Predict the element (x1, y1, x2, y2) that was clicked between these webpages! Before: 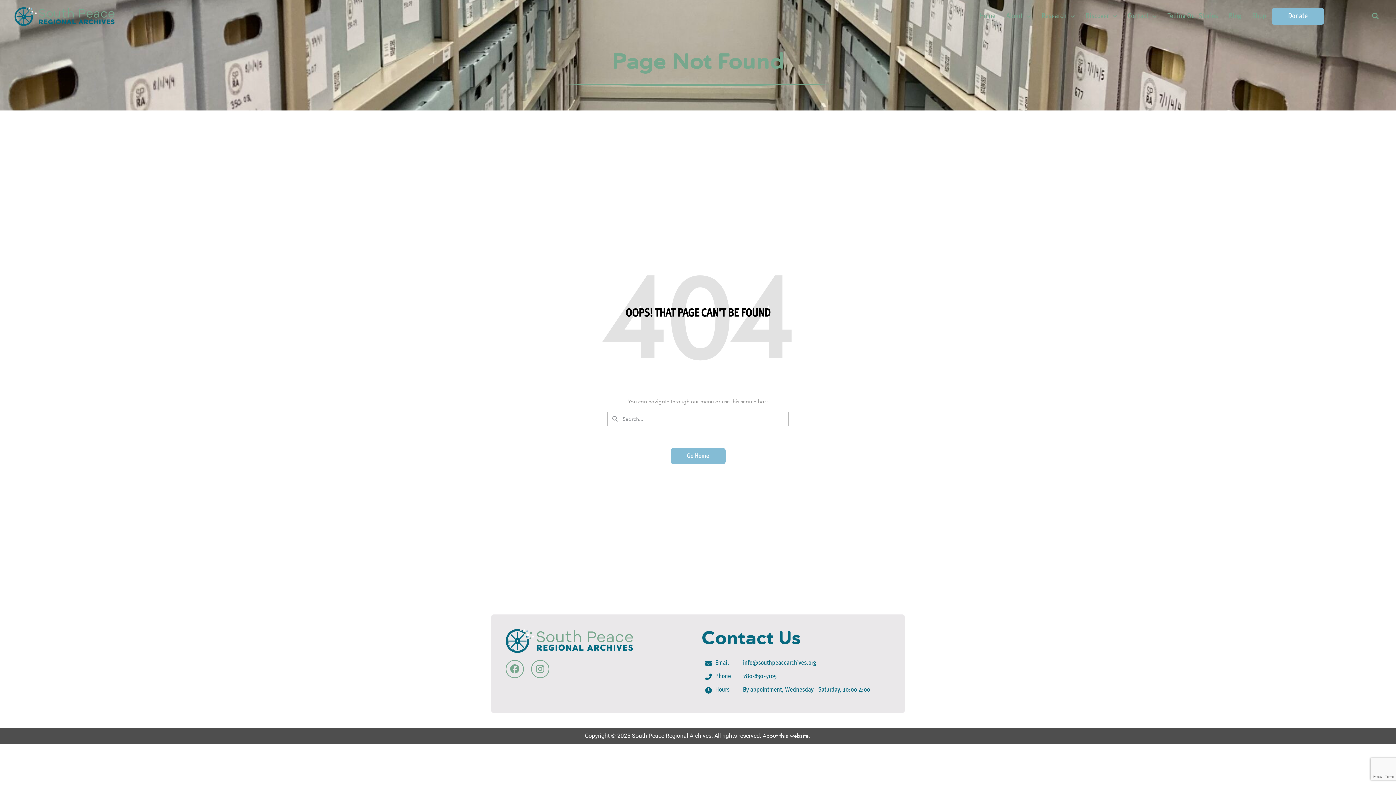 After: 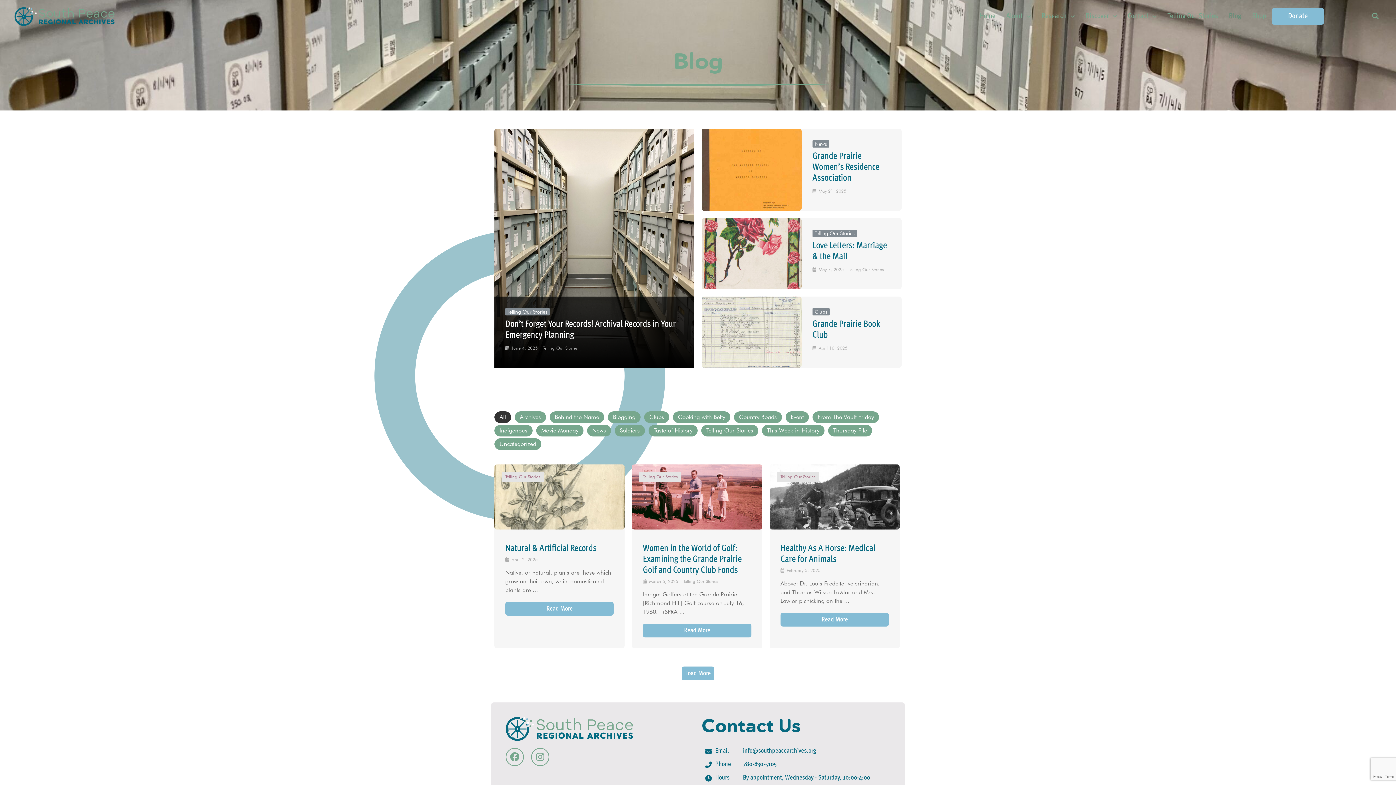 Action: label: Blog bbox: (1223, 7, 1247, 25)